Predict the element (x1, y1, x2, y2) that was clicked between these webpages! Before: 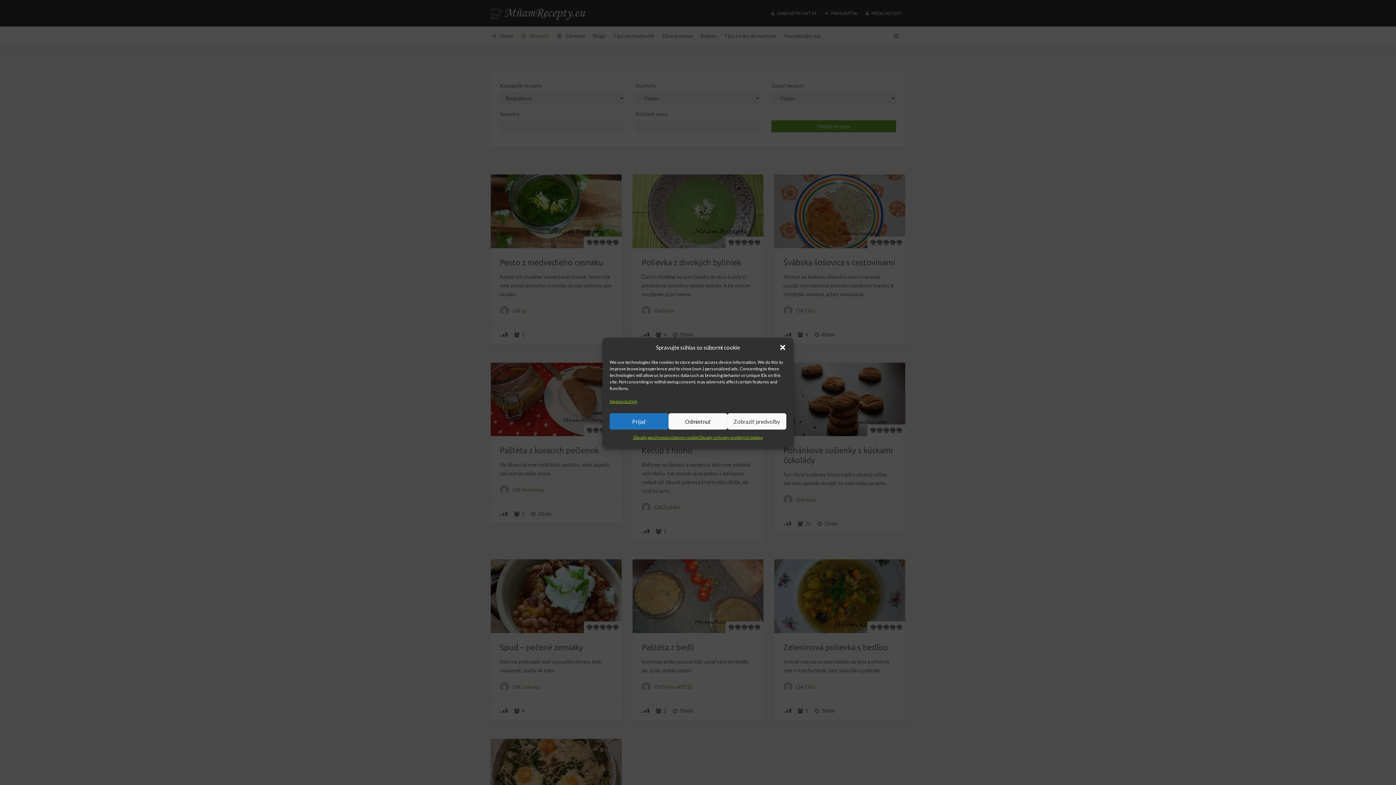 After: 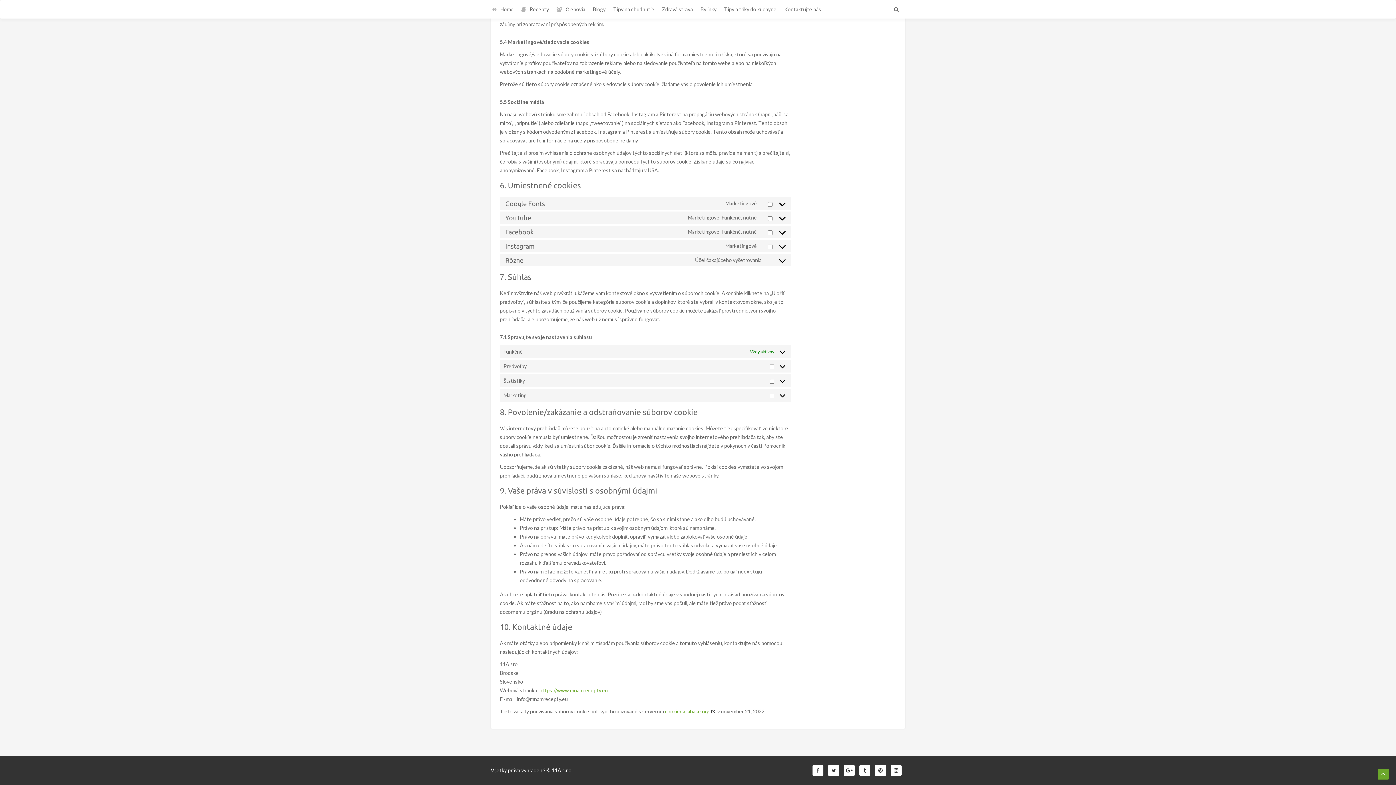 Action: label: Správa služieb bbox: (609, 397, 637, 406)